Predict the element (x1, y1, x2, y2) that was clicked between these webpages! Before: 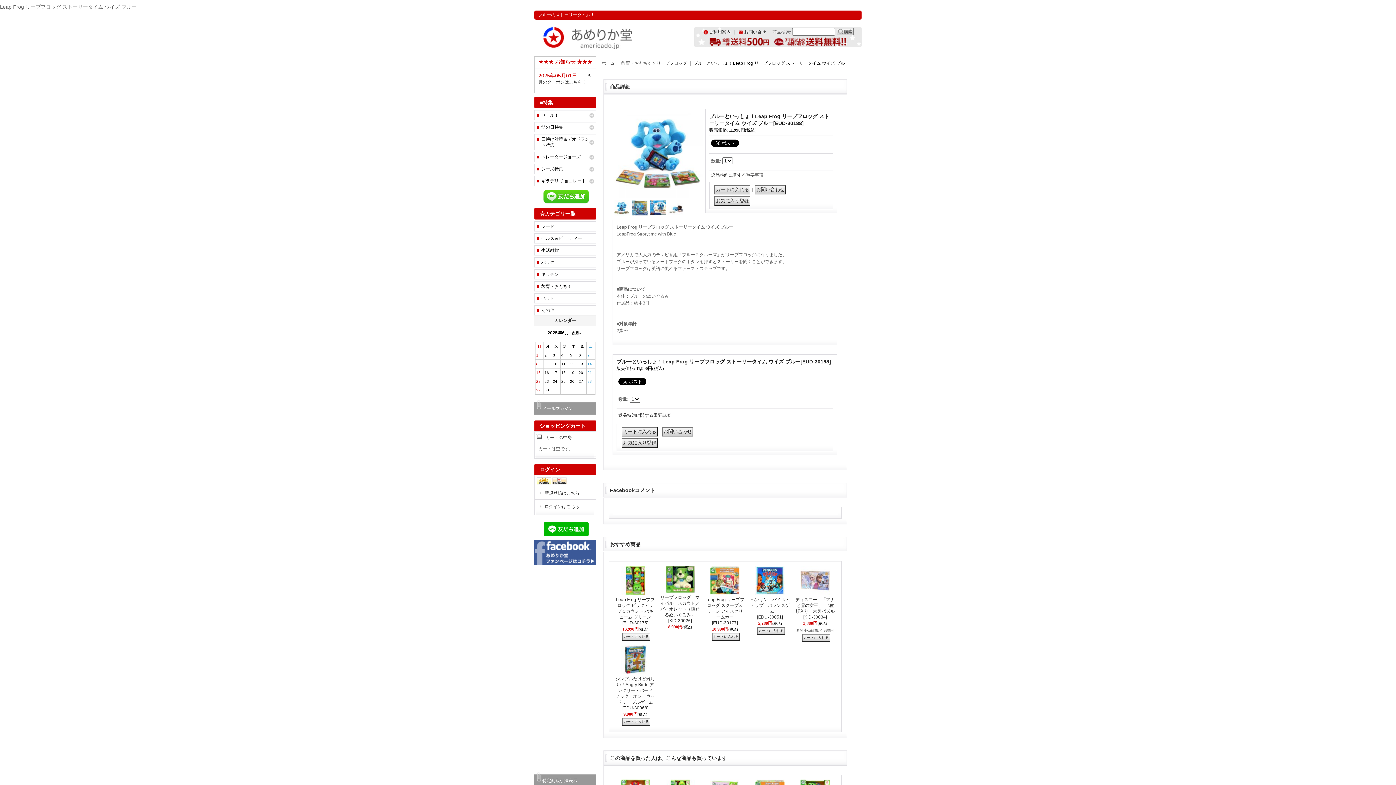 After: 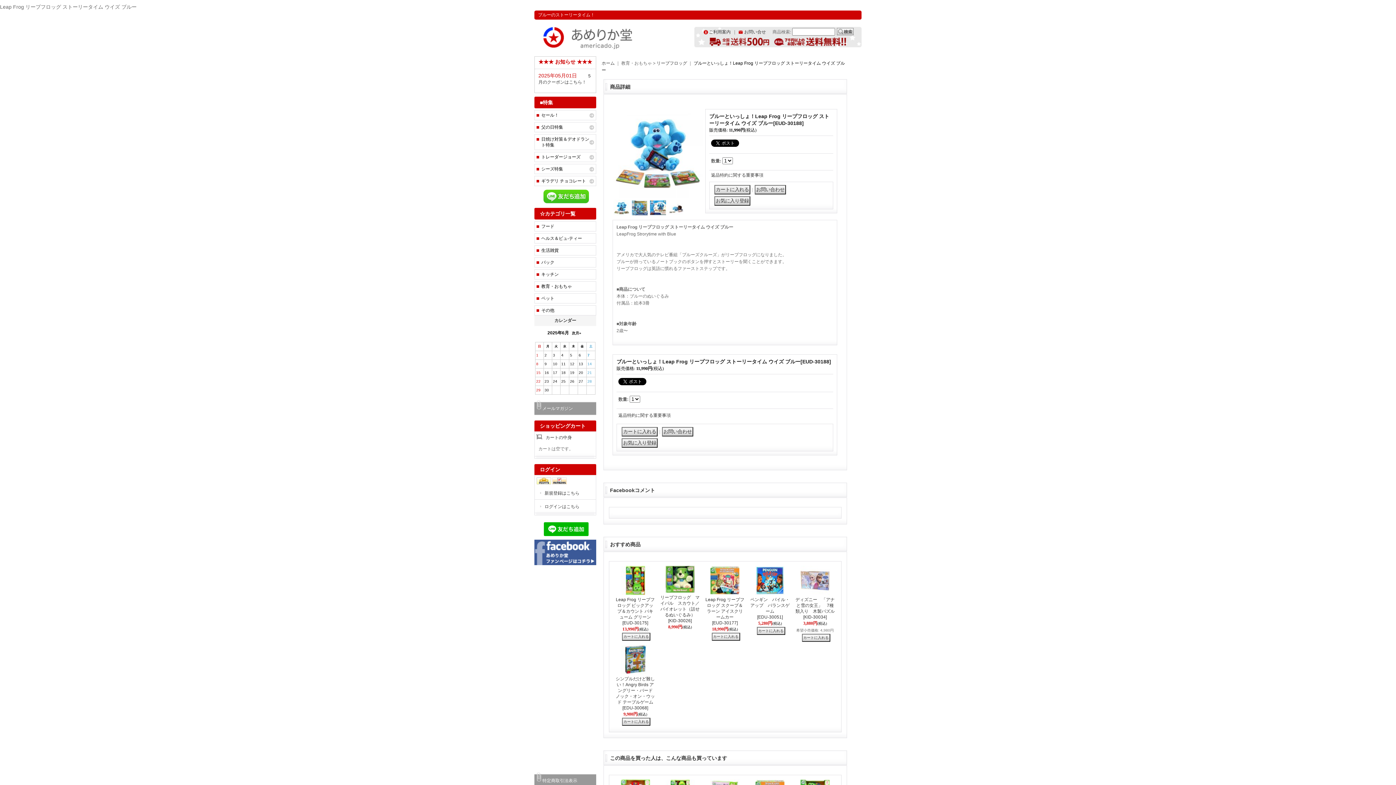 Action: bbox: (552, 478, 566, 483)